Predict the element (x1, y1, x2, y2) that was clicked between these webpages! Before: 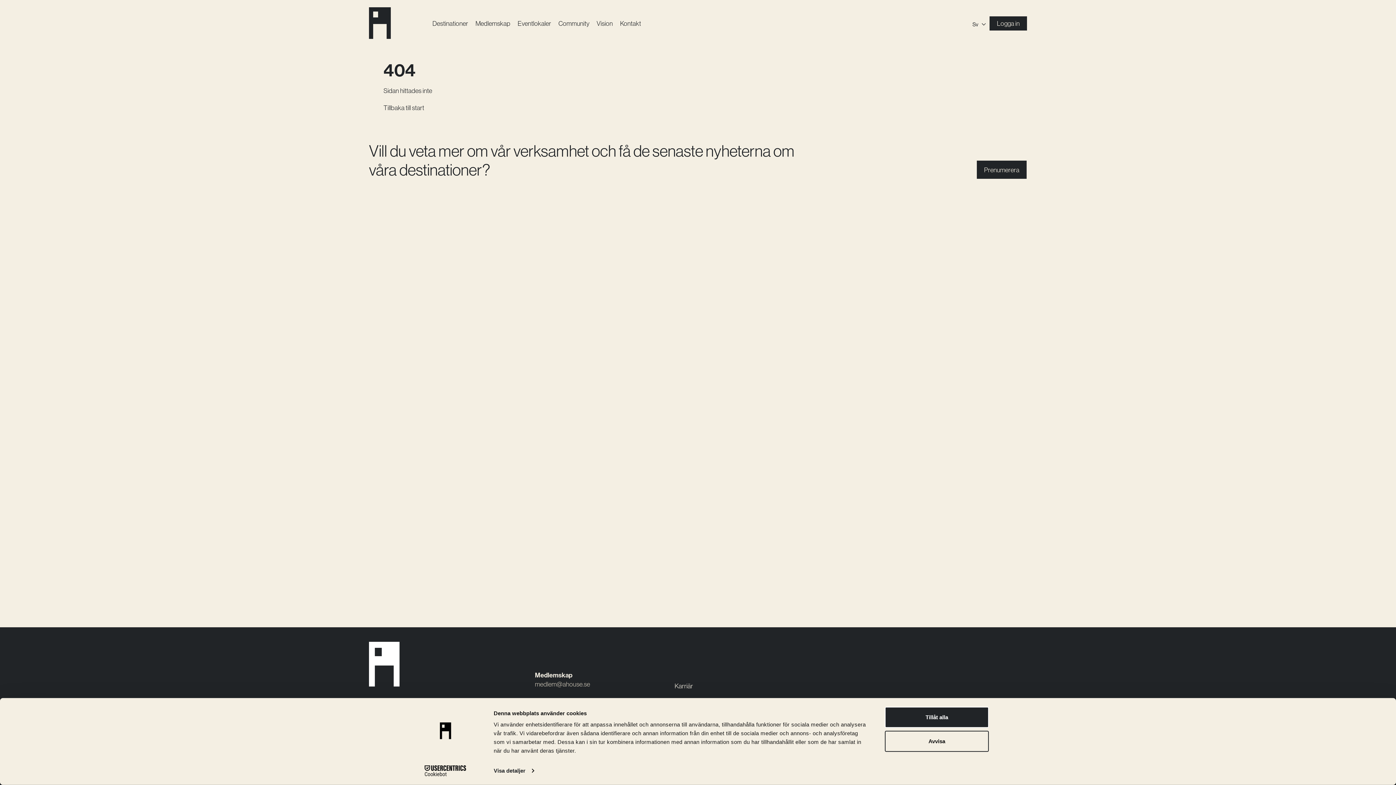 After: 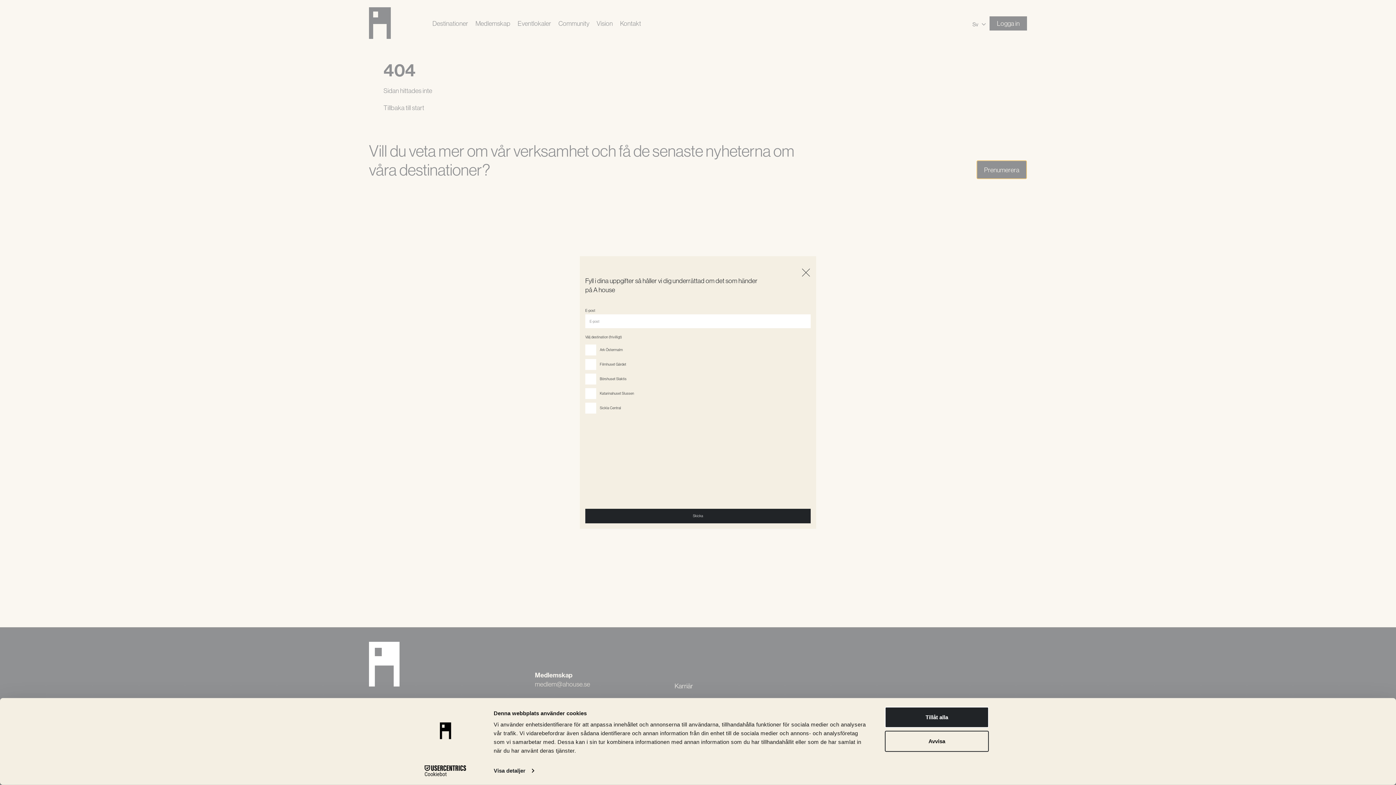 Action: label: Prenumerera bbox: (976, 160, 1027, 179)